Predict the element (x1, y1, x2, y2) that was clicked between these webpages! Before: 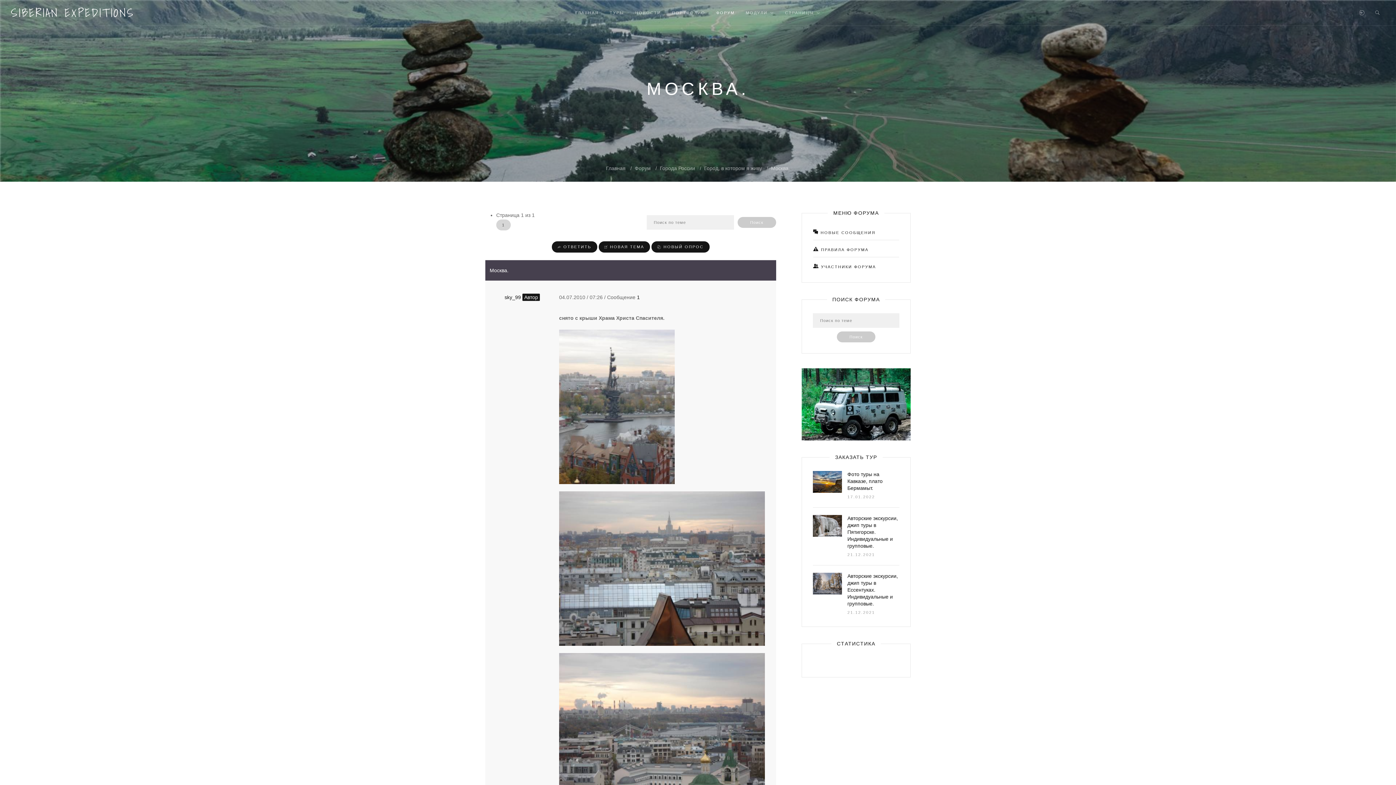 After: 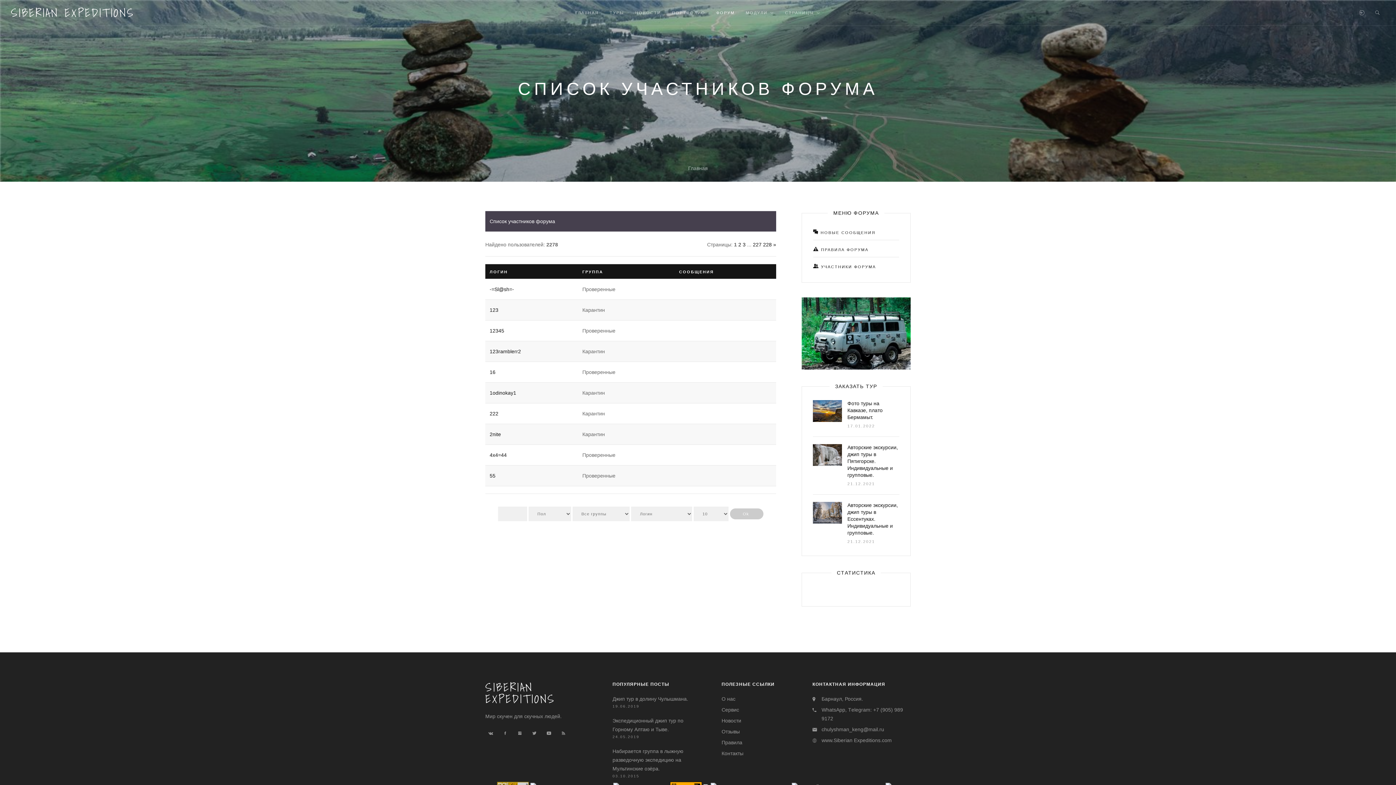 Action: bbox: (813, 264, 876, 269) label:  УЧАСТНИКИ ФОРУМА